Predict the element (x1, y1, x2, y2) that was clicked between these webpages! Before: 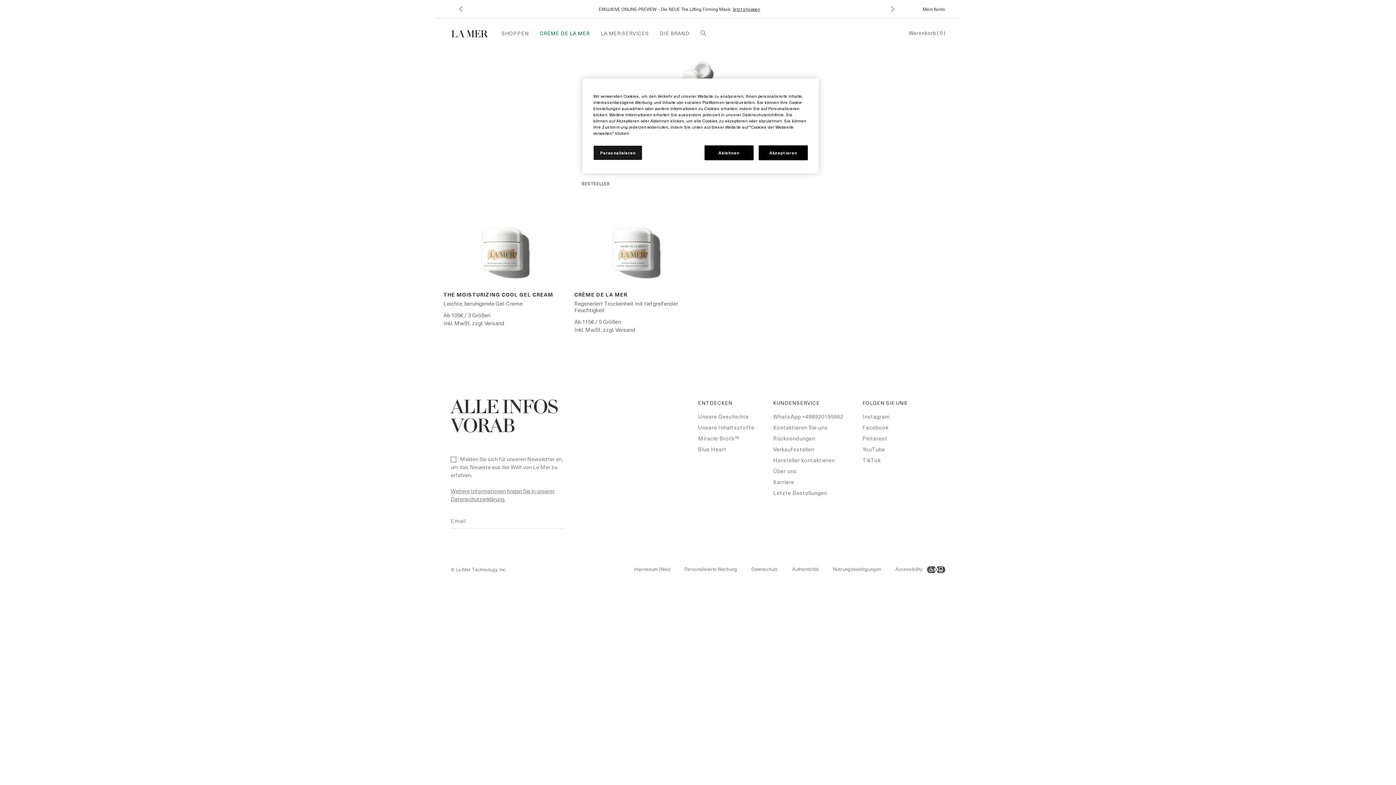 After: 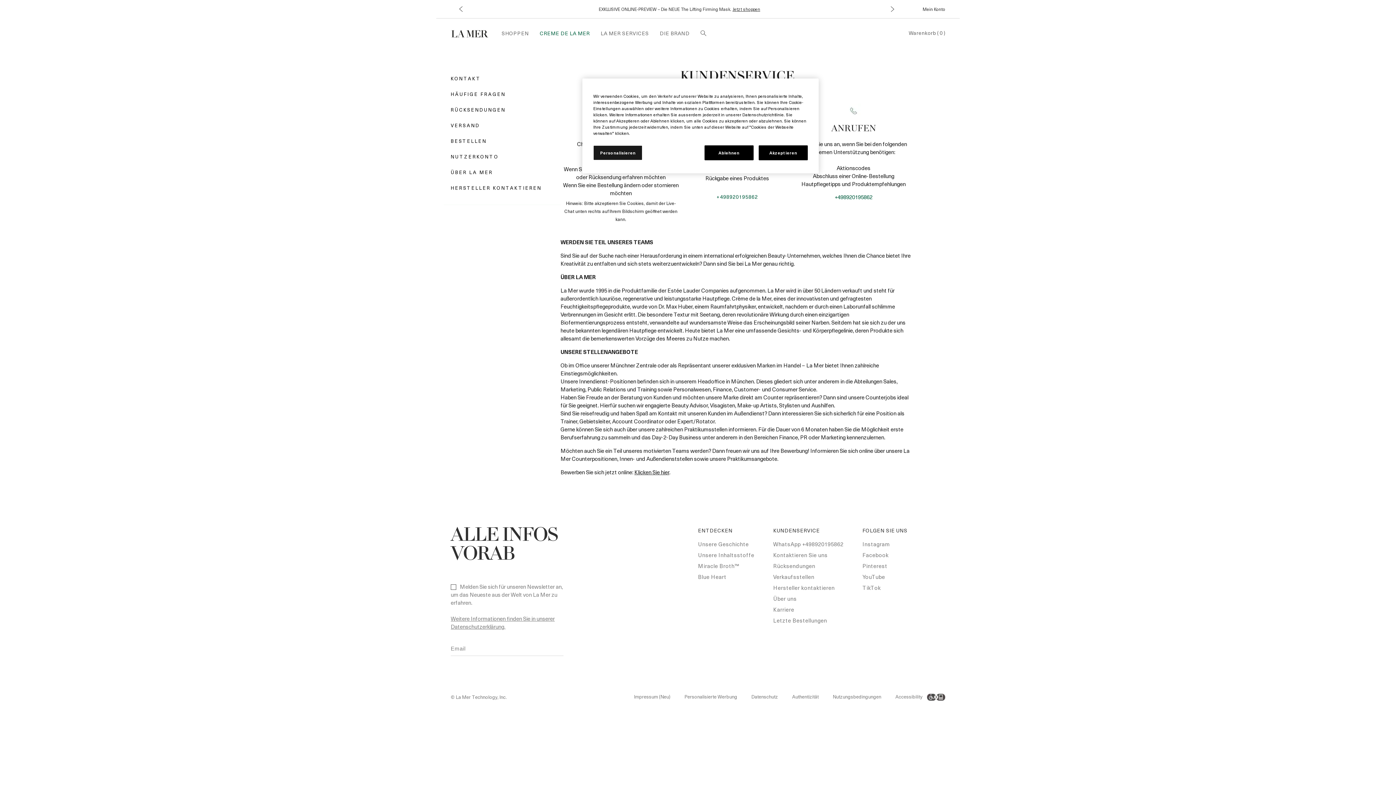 Action: label: Karriere bbox: (773, 478, 794, 486)